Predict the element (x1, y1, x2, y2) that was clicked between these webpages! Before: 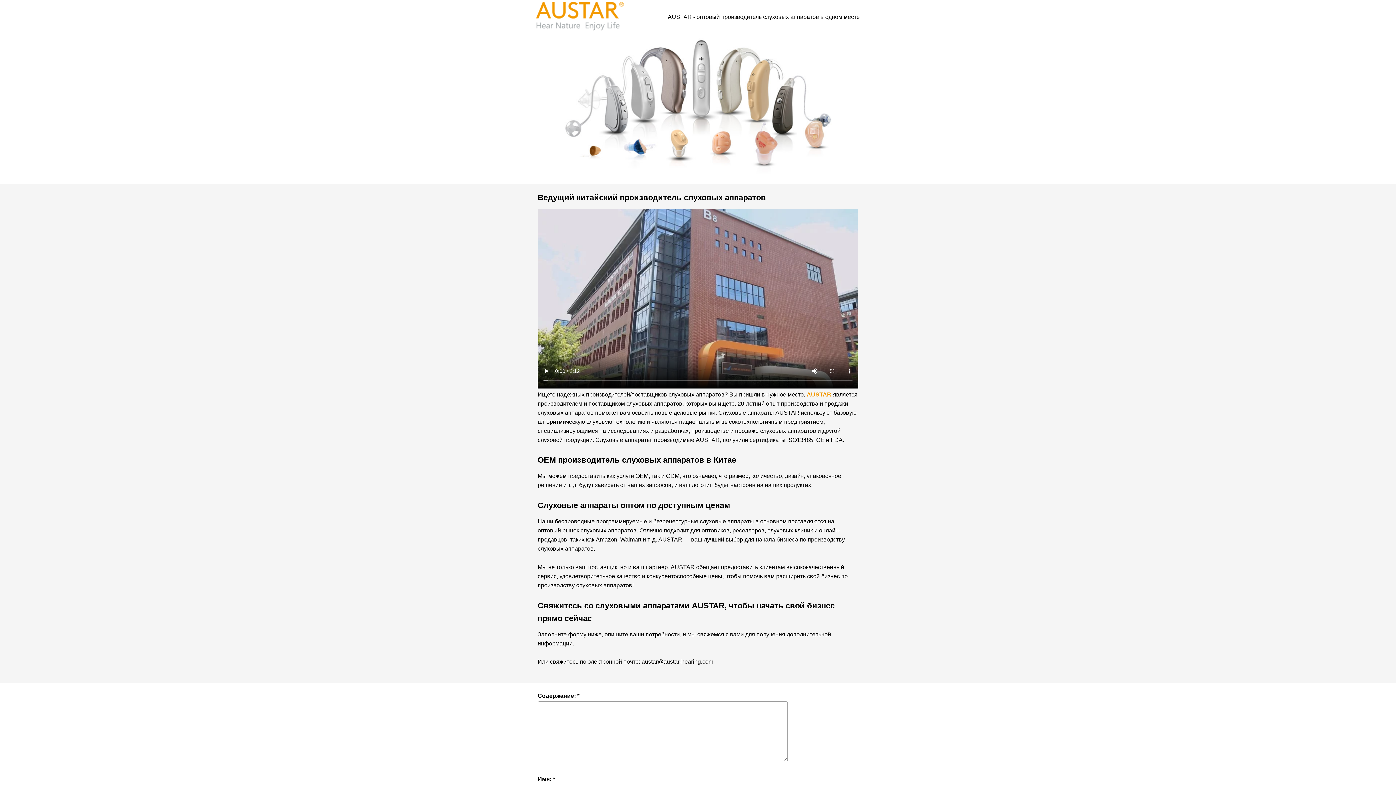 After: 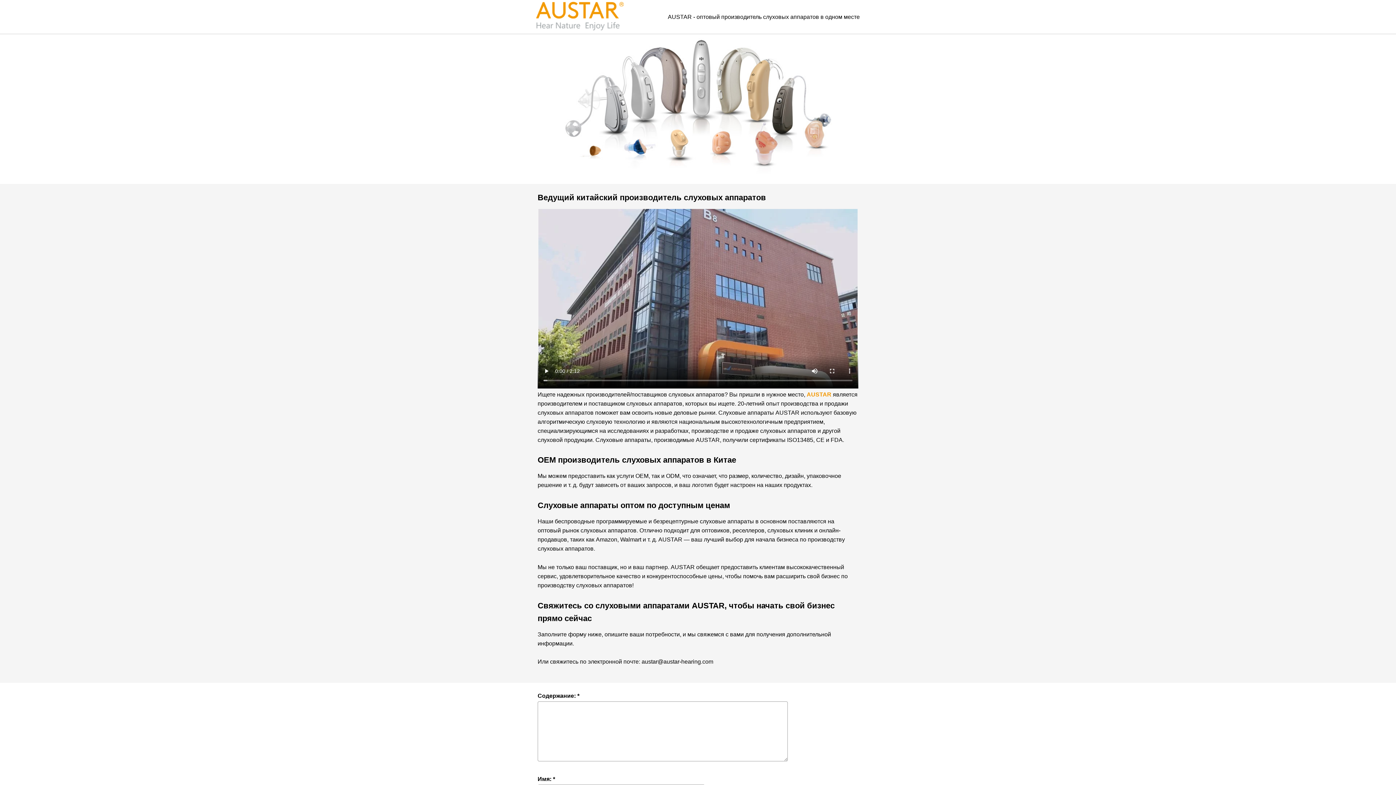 Action: bbox: (536, 25, 624, 31)